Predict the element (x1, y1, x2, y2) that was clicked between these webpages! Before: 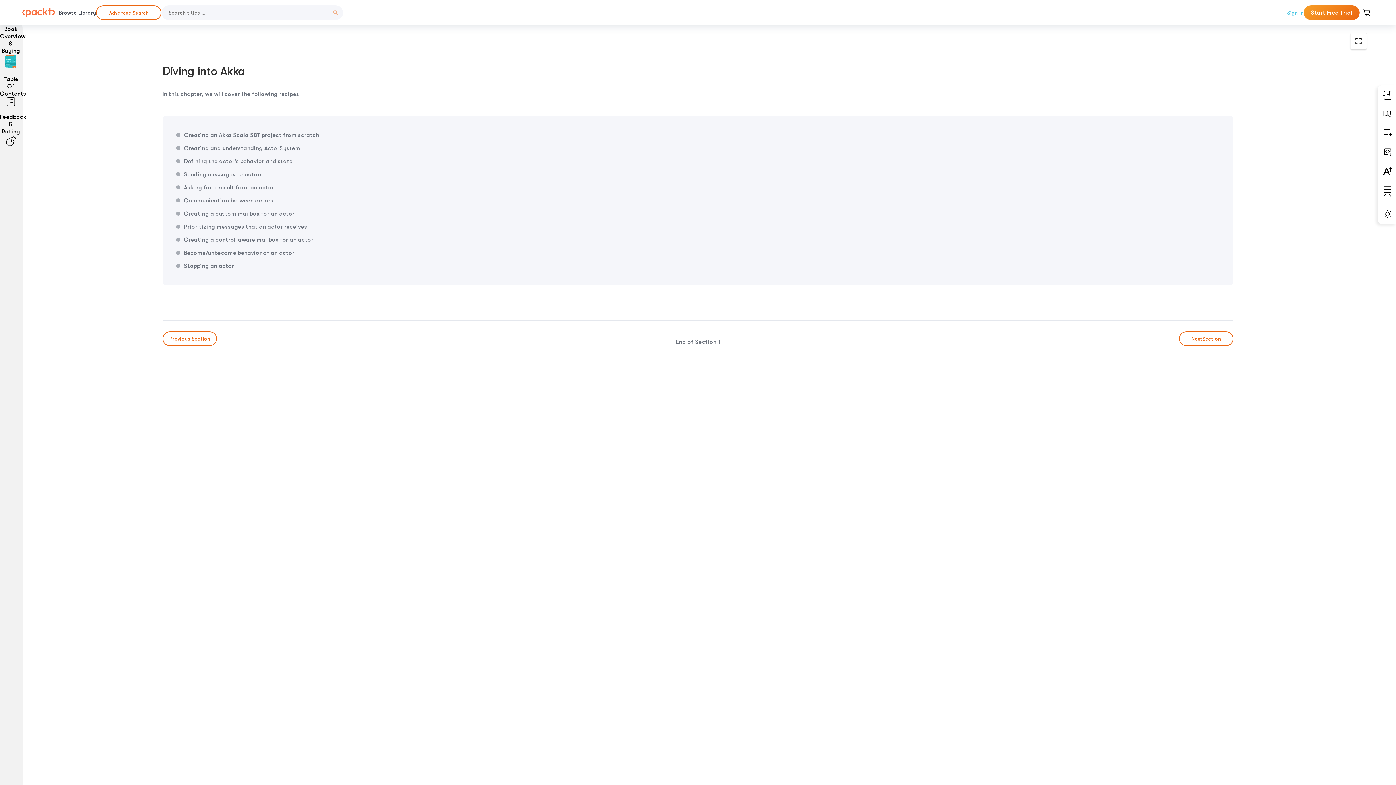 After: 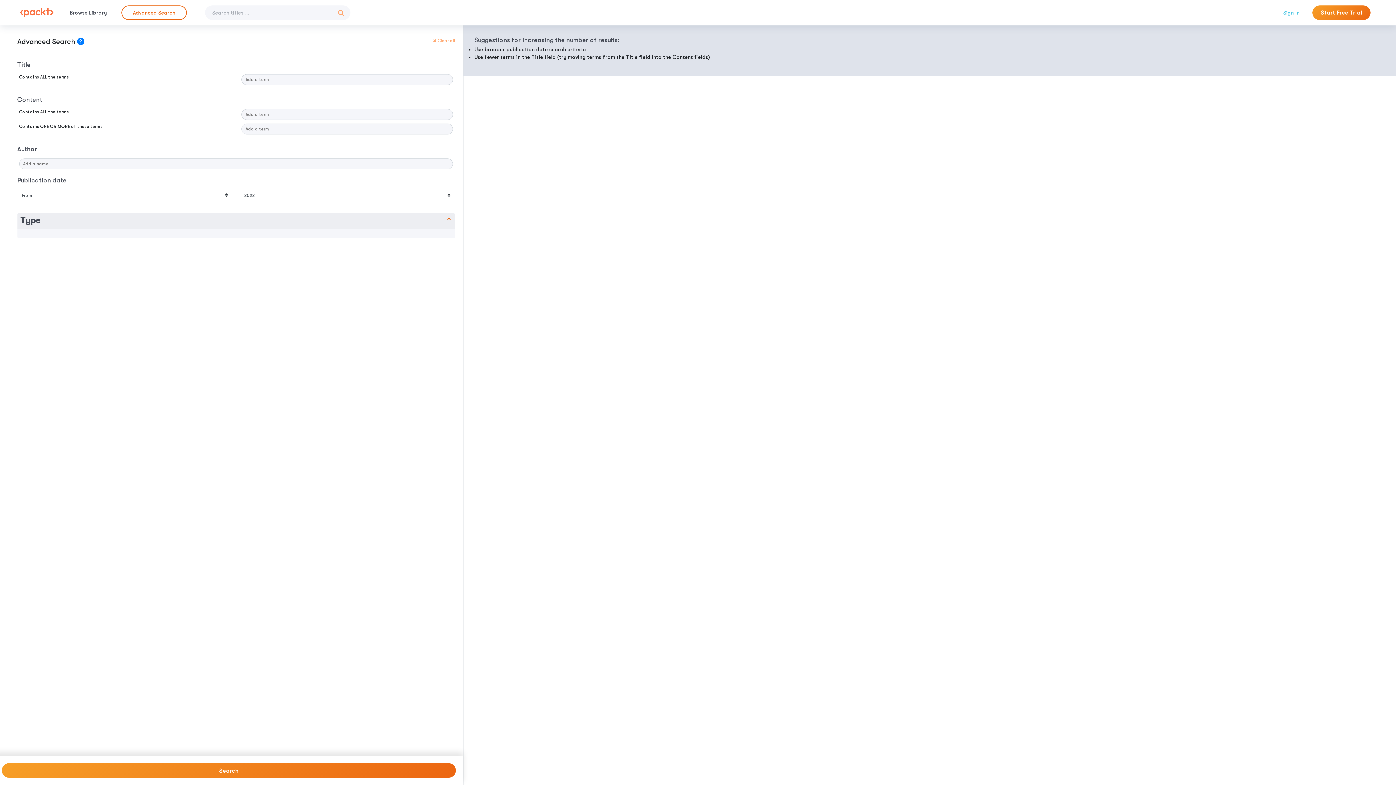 Action: bbox: (96, 5, 161, 20) label: Advanced Search